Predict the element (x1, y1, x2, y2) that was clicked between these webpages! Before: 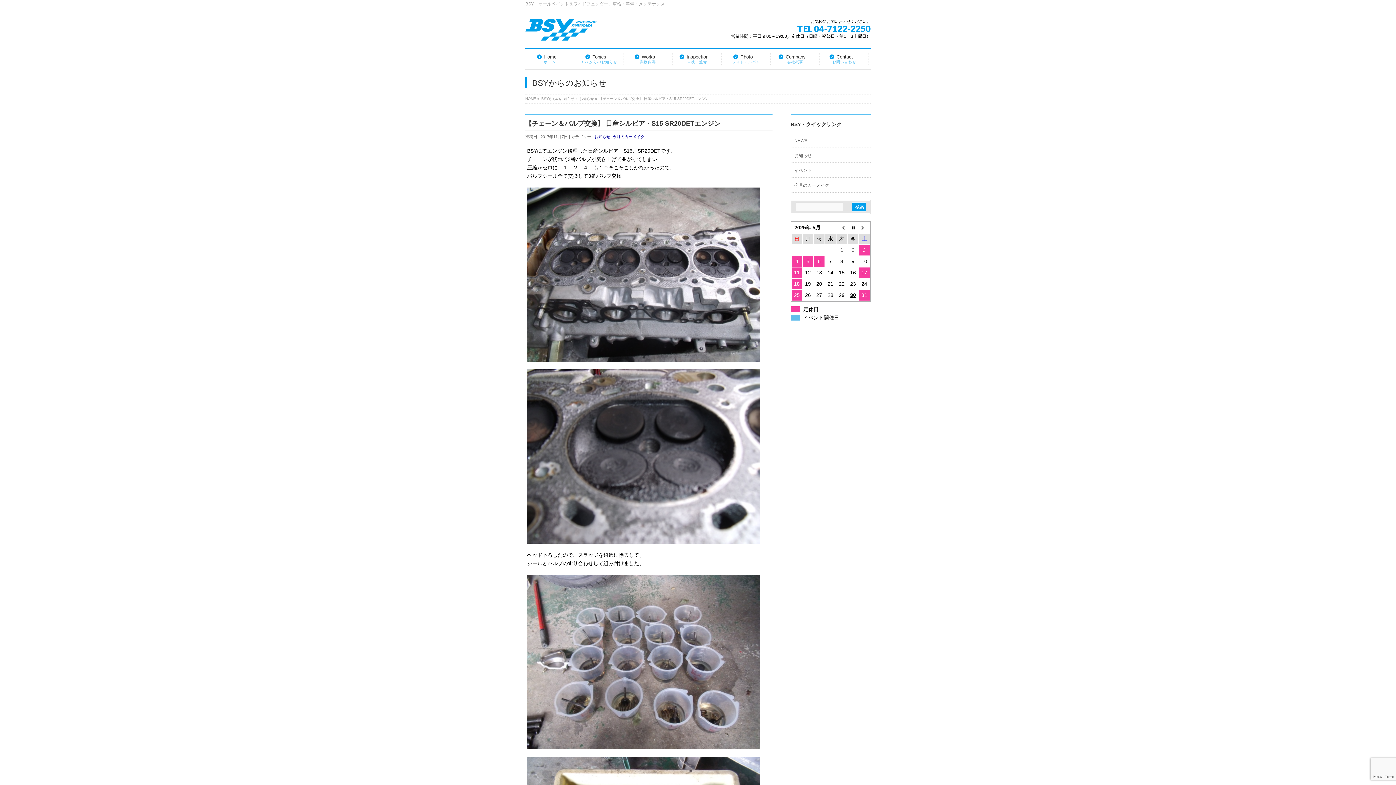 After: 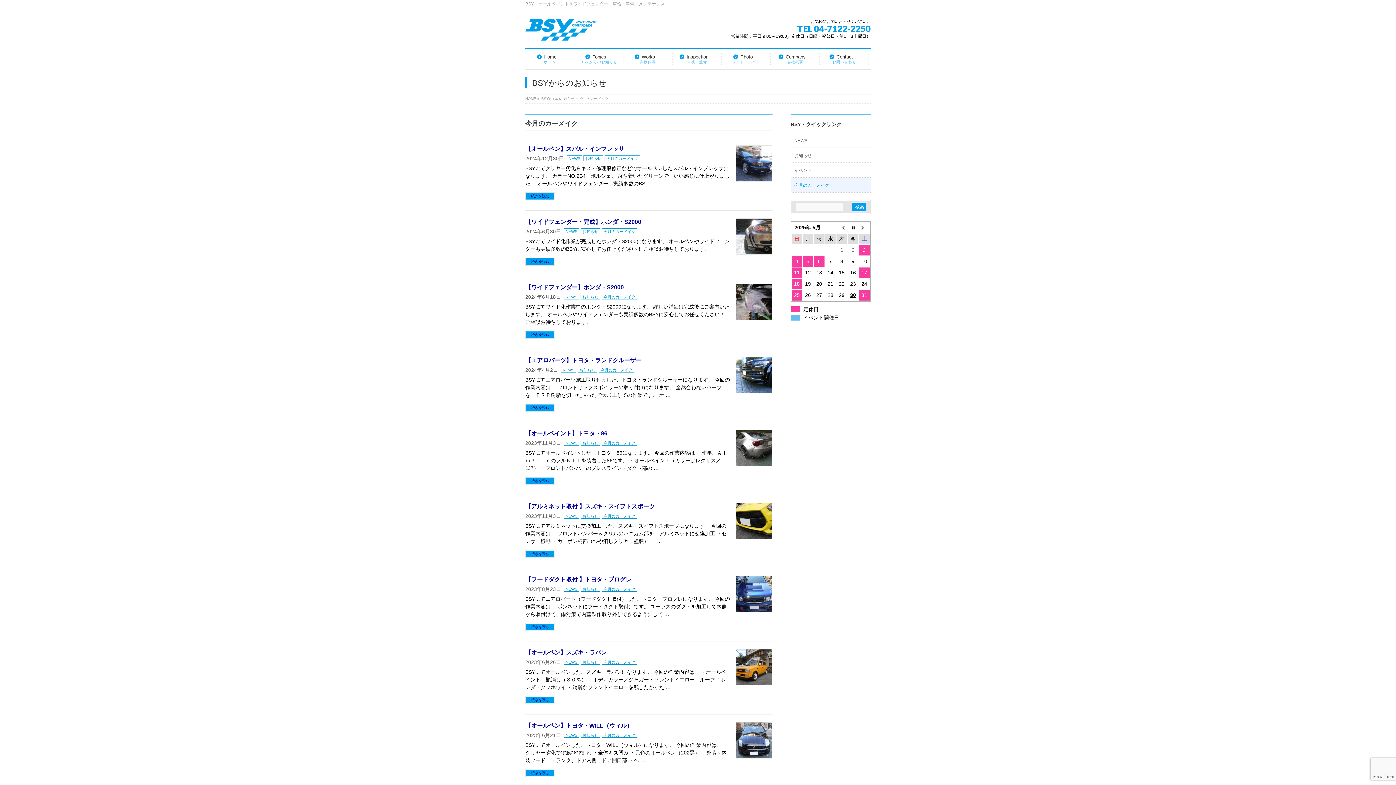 Action: bbox: (612, 134, 644, 138) label: 今月のカーメイク